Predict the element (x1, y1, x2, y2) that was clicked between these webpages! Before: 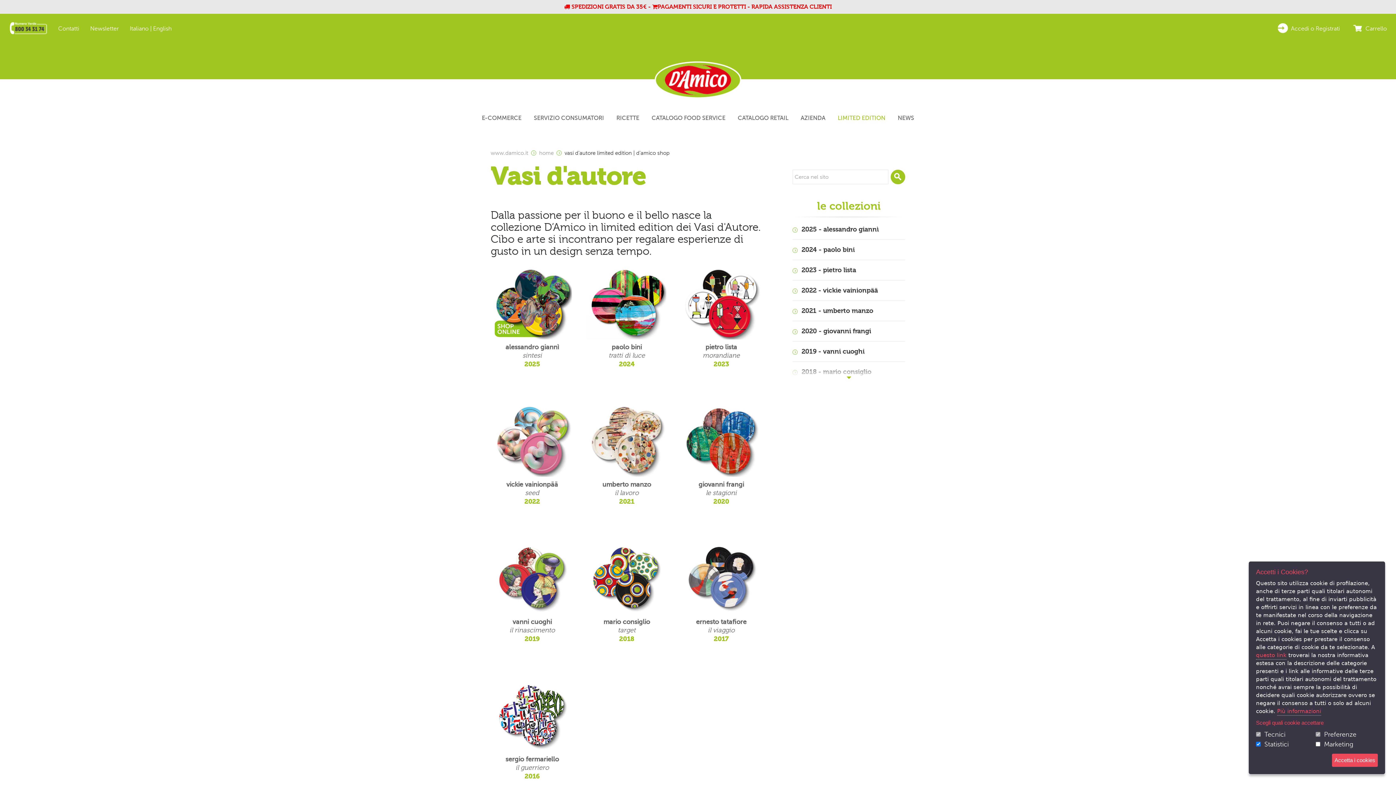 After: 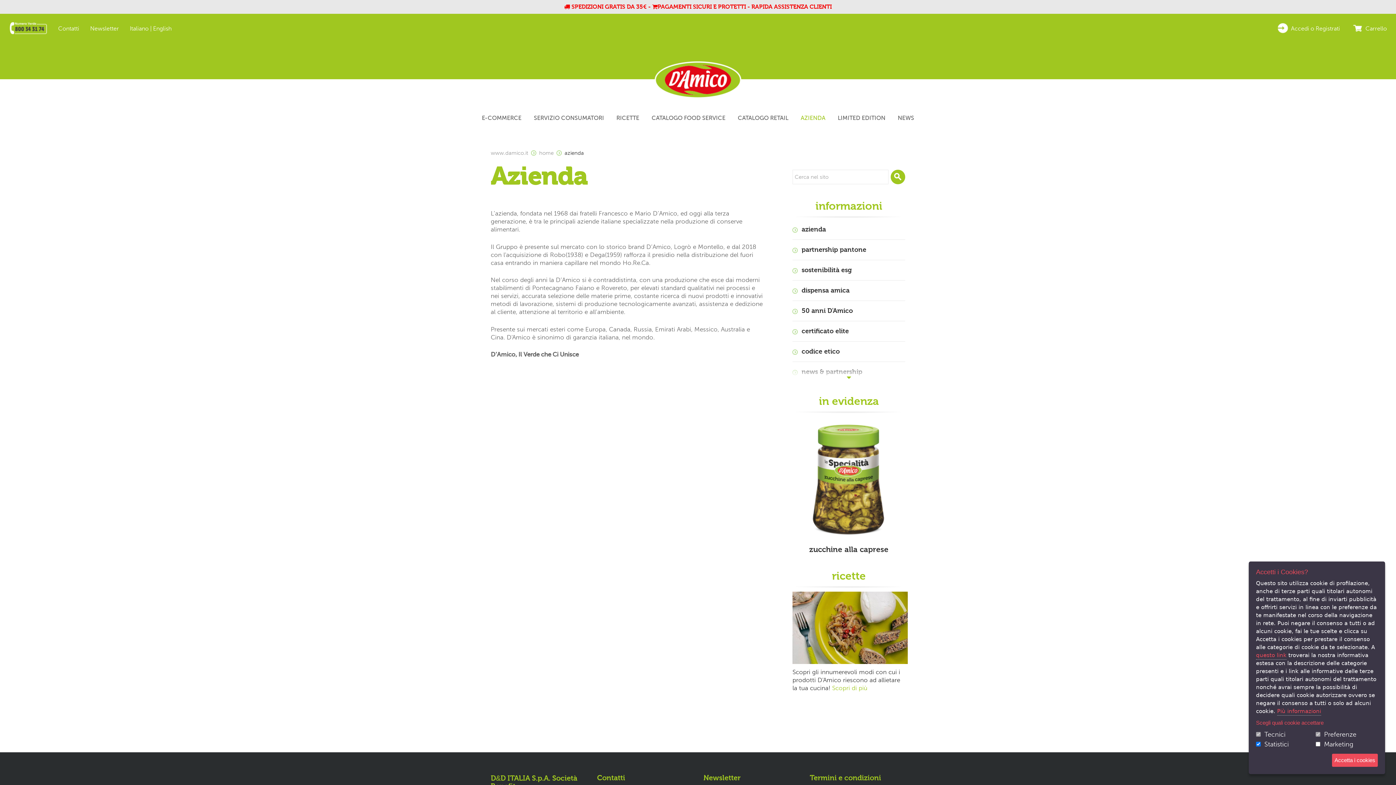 Action: bbox: (799, 112, 827, 124) label: AZIENDA